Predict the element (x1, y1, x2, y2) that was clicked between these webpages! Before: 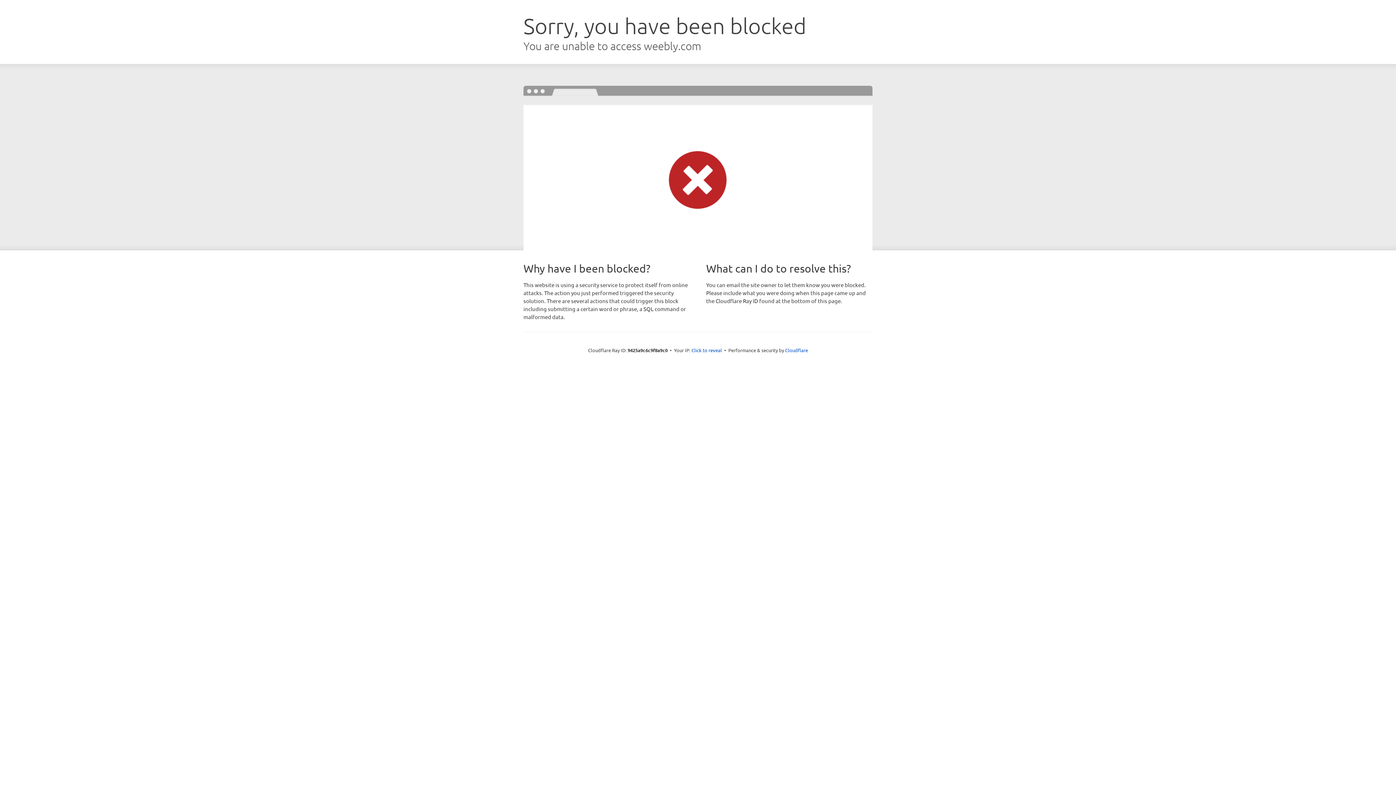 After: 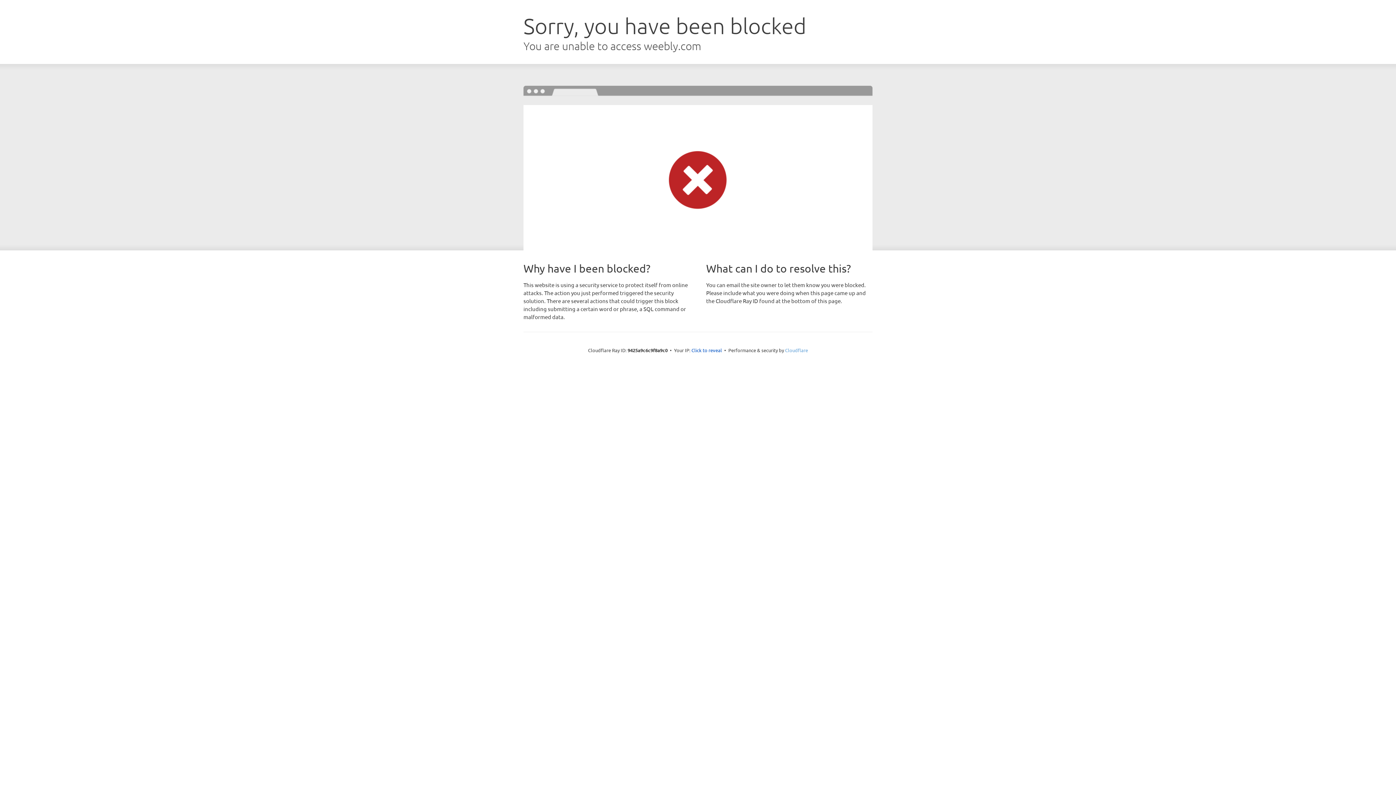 Action: label: Cloudflare bbox: (785, 347, 808, 353)